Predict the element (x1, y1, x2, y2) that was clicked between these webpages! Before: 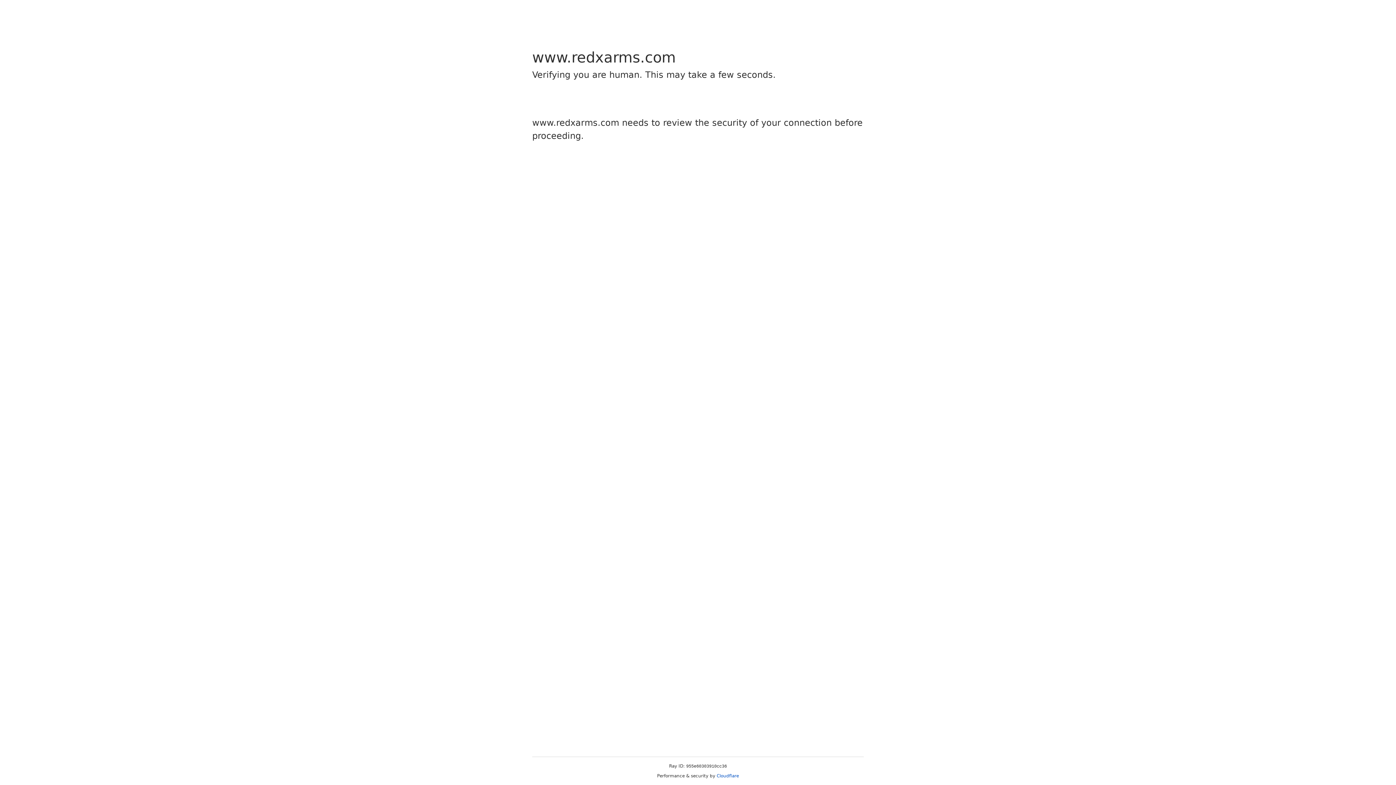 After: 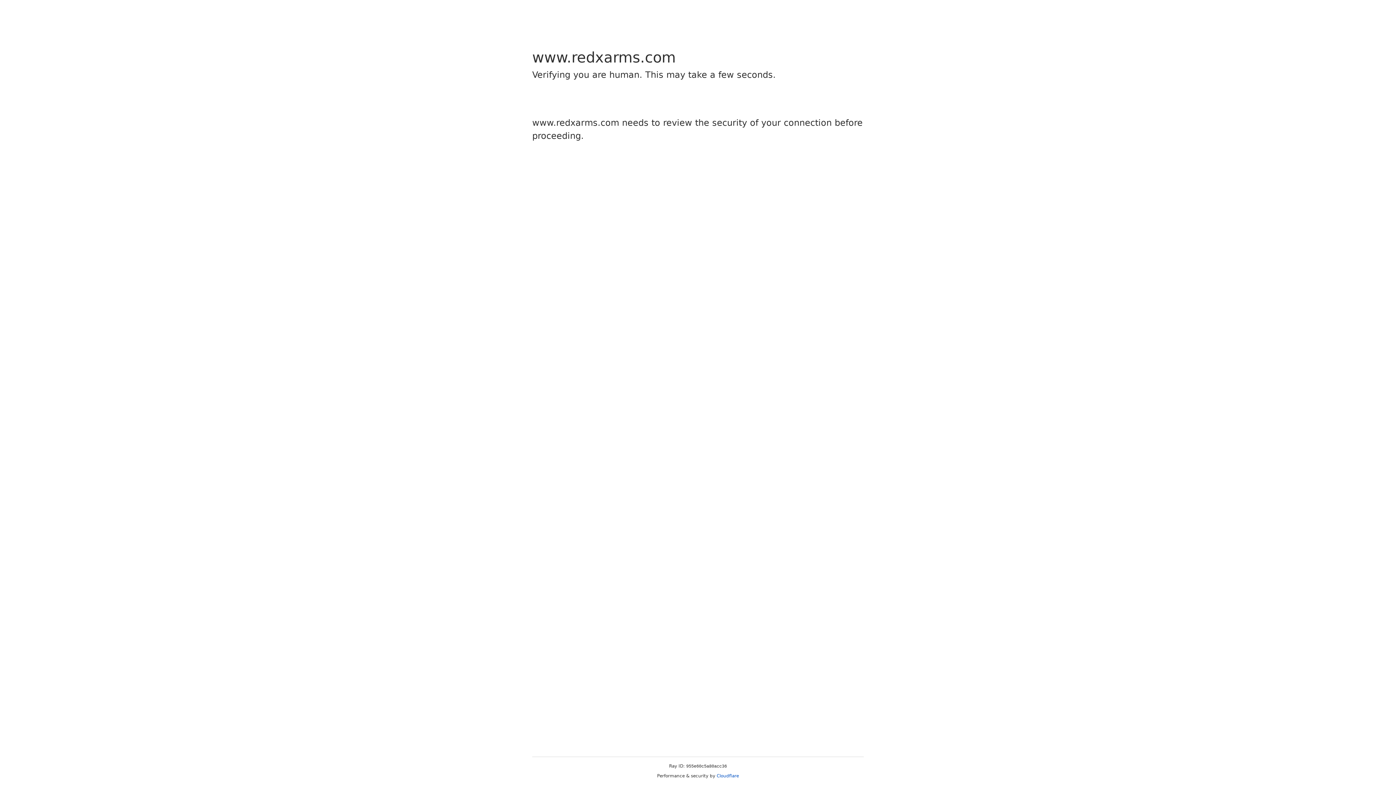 Action: bbox: (716, 773, 739, 778) label: Cloudflare